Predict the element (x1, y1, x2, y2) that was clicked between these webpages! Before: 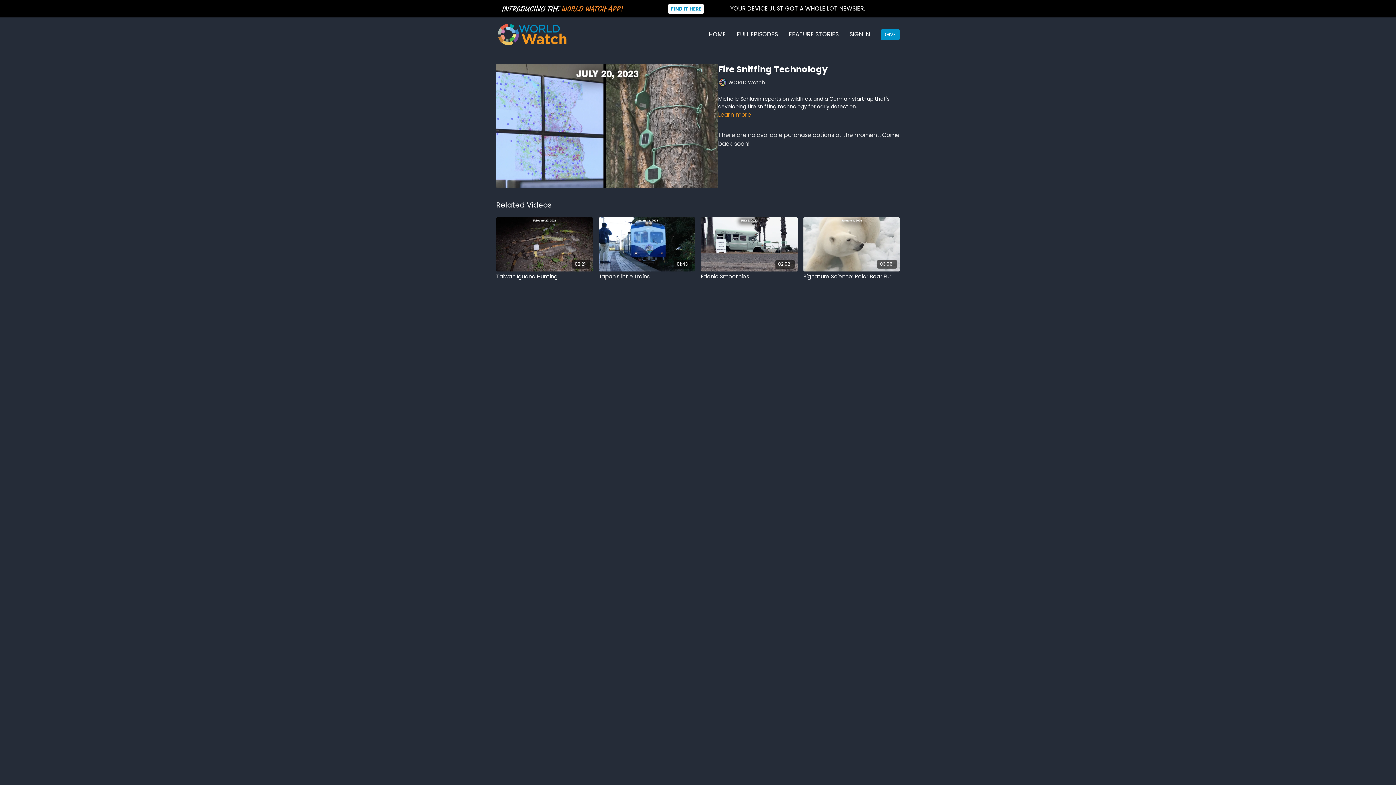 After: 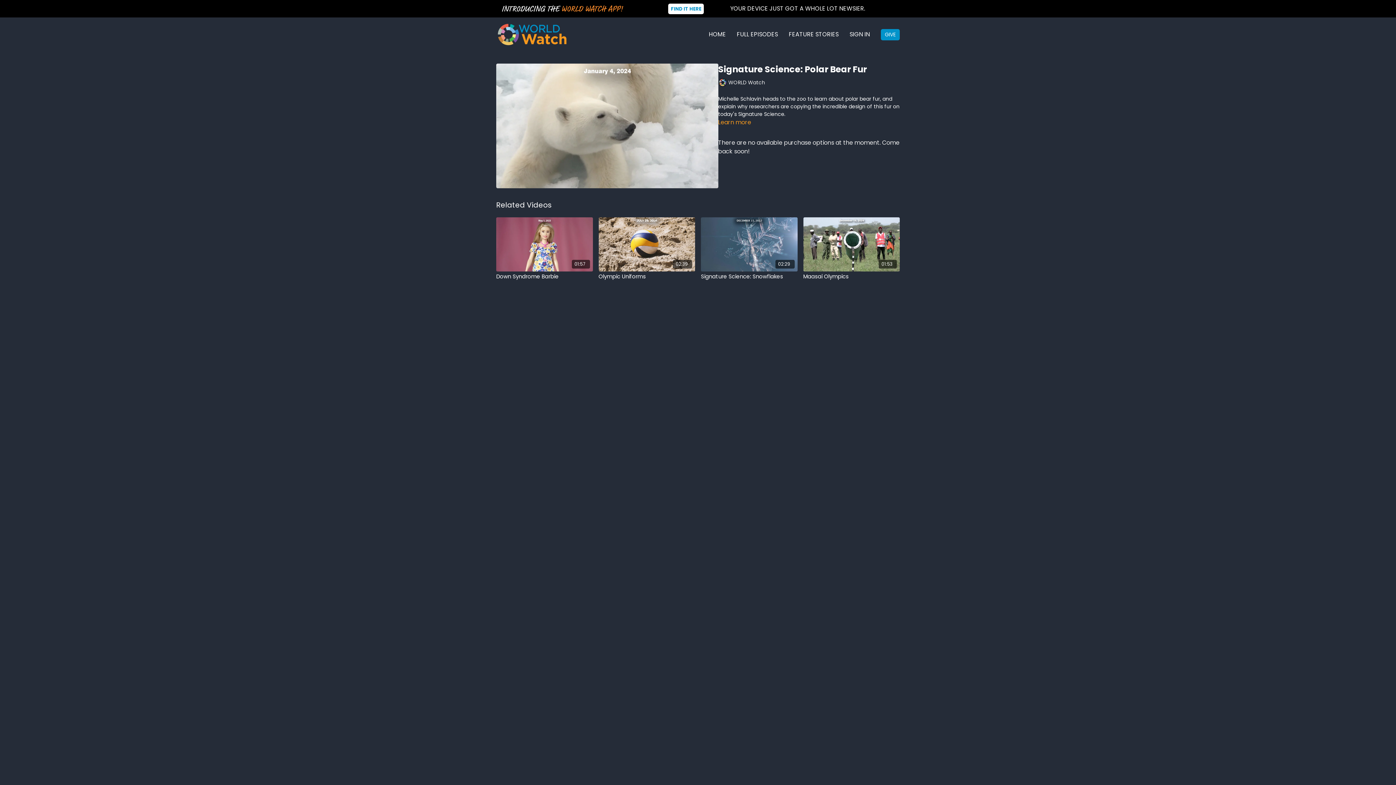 Action: label: 03:06 bbox: (803, 217, 900, 271)